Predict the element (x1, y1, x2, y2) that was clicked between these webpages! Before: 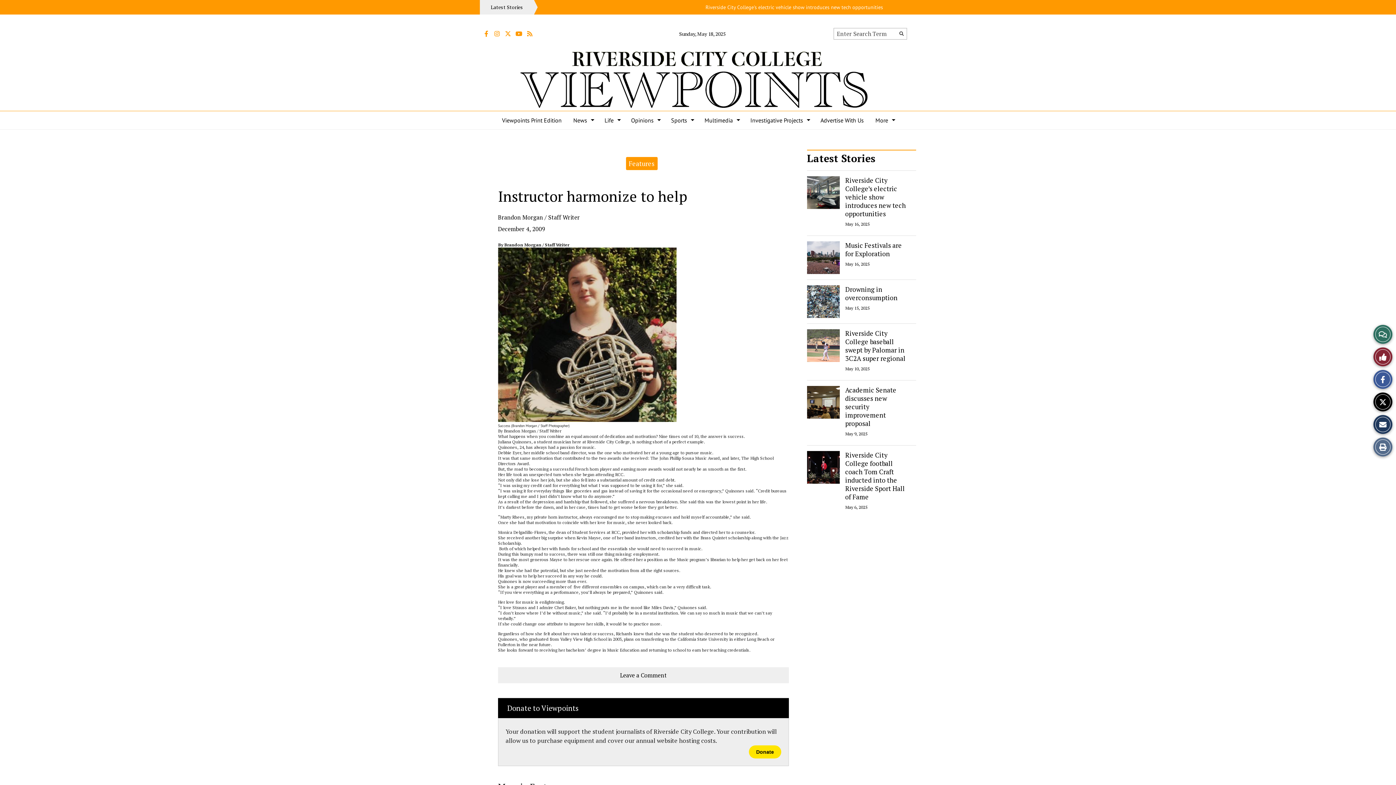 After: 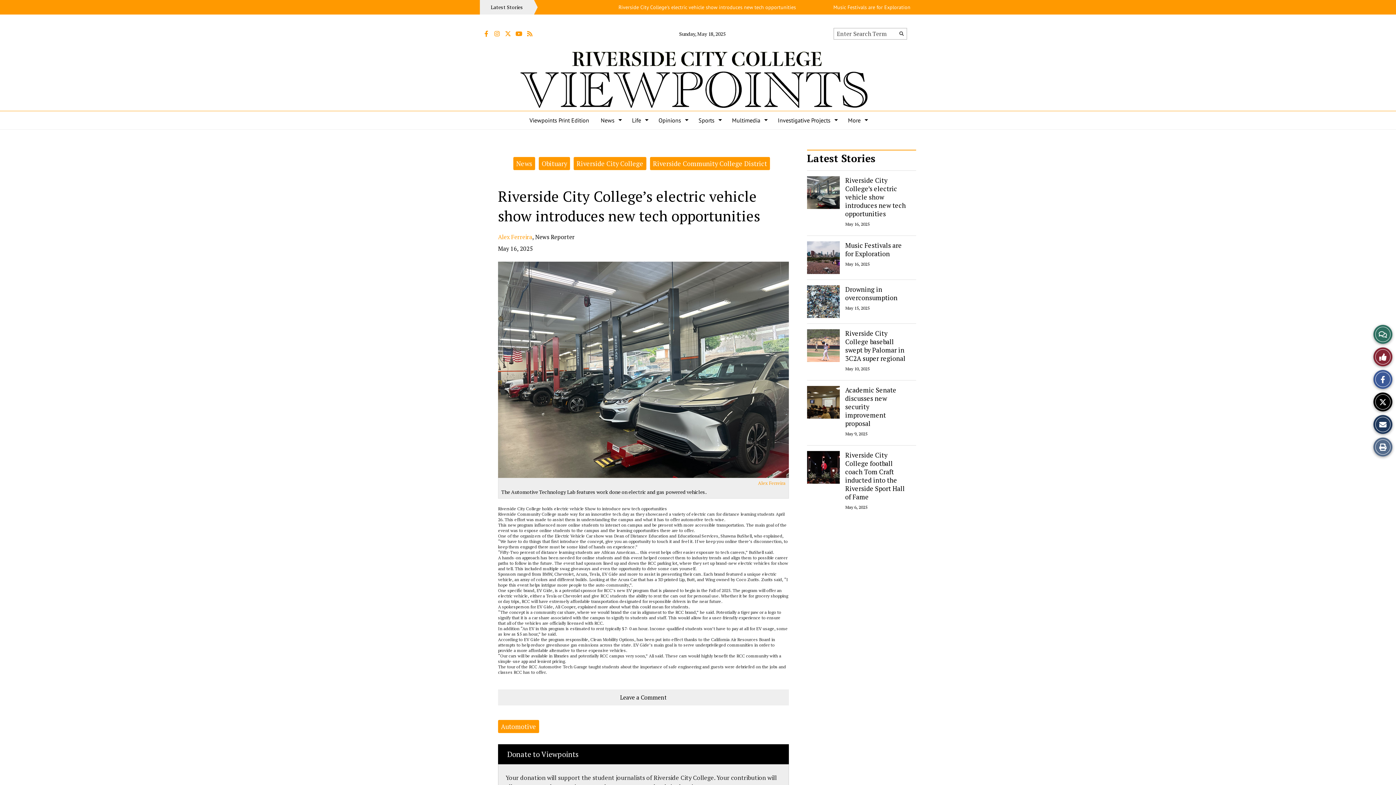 Action: bbox: (845, 176, 906, 218) label: Riverside City College’s electric vehicle show introduces new tech opportunities